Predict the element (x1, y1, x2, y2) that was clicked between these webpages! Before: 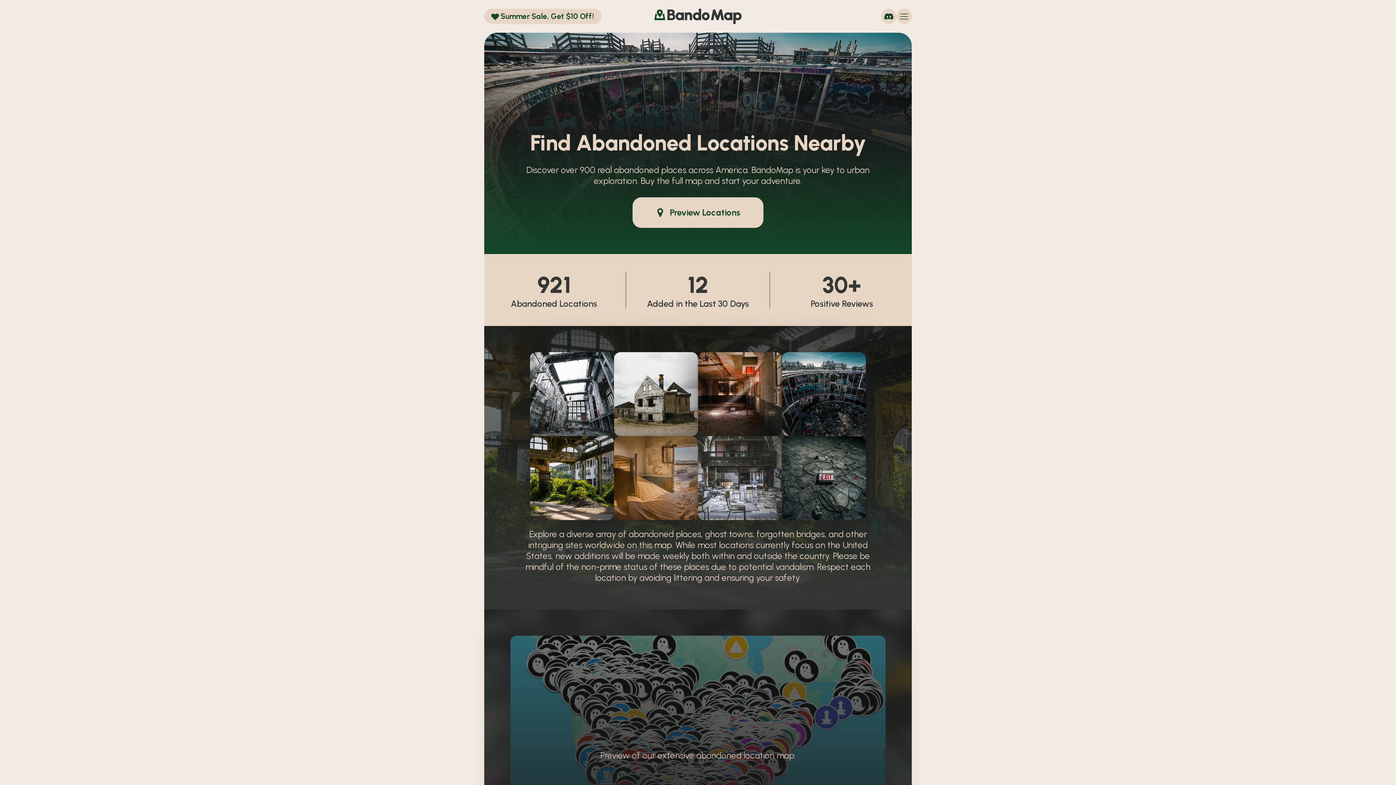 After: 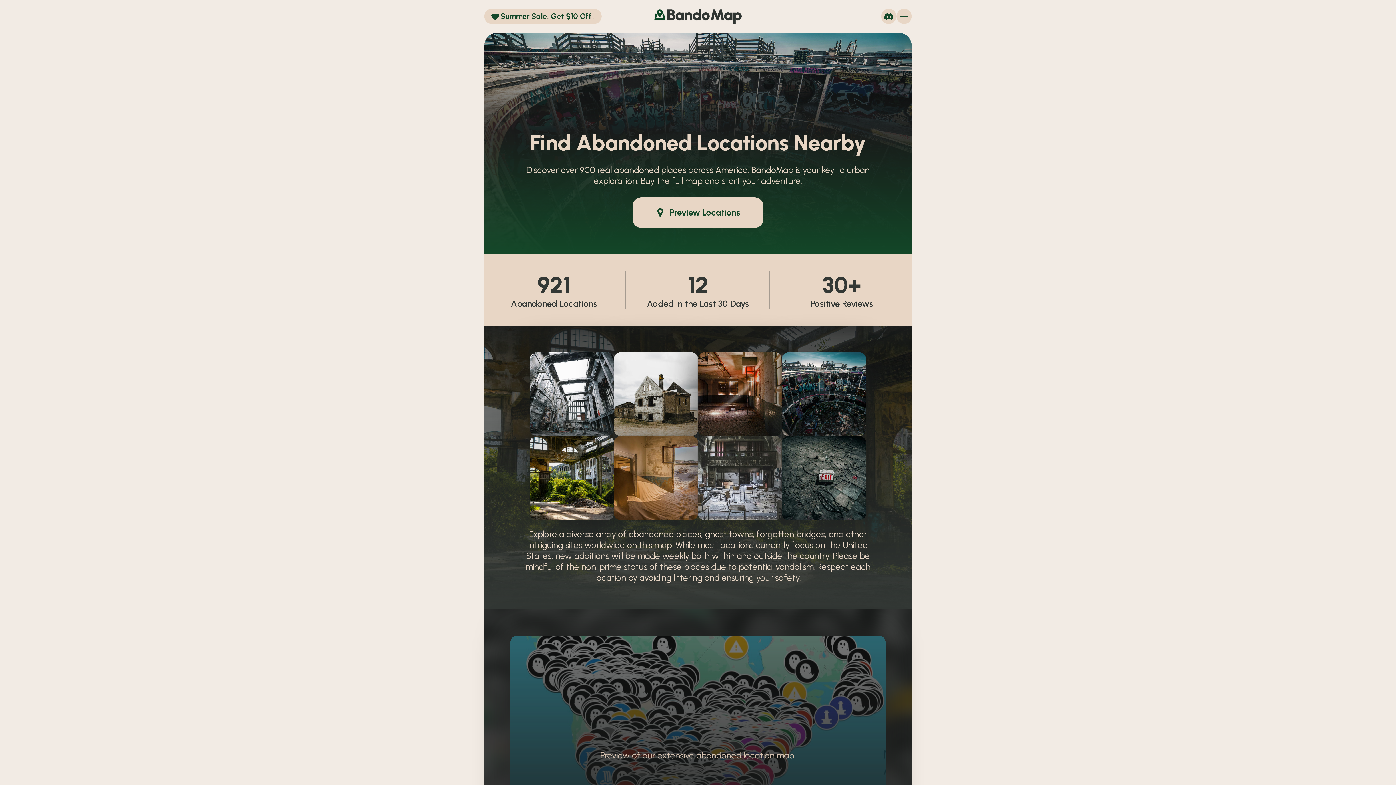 Action: bbox: (654, 220, 741, 235)